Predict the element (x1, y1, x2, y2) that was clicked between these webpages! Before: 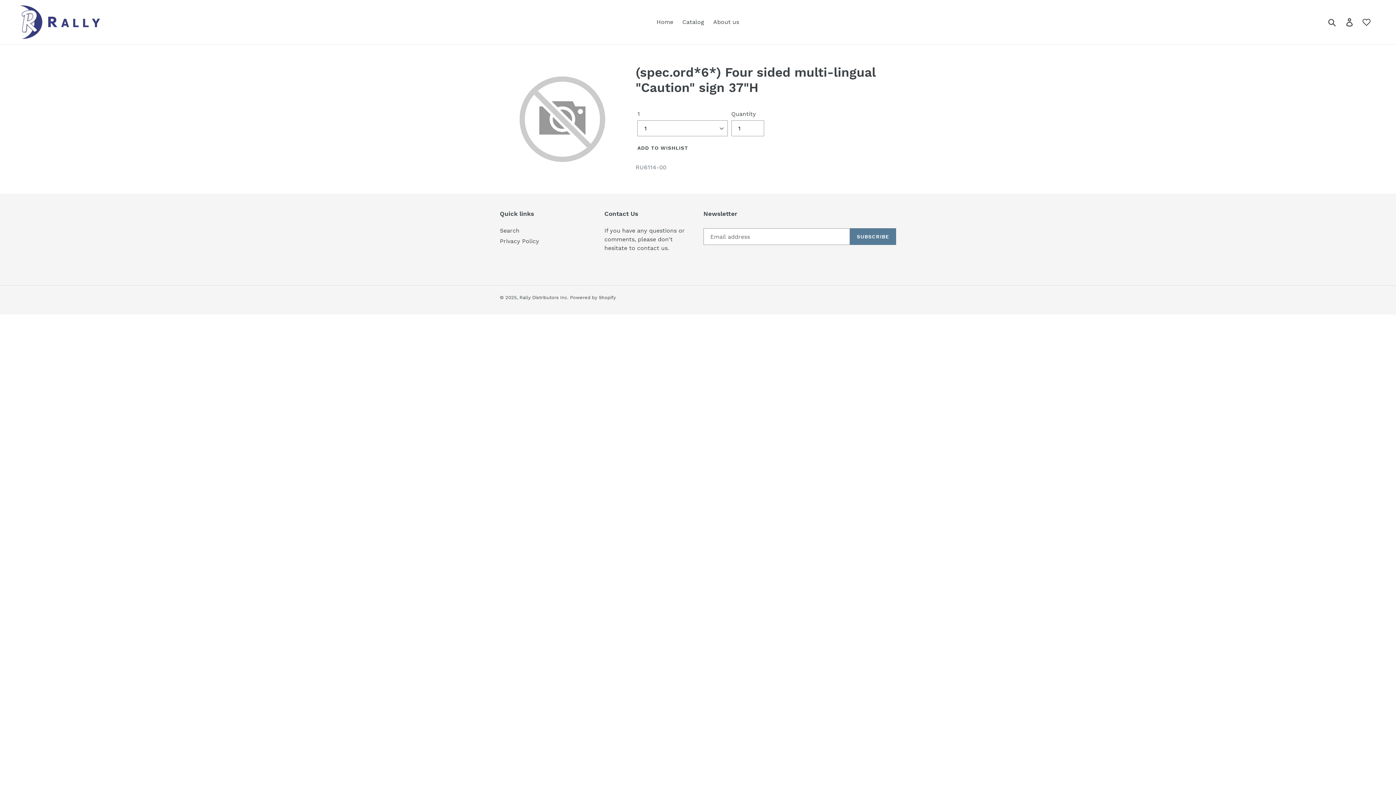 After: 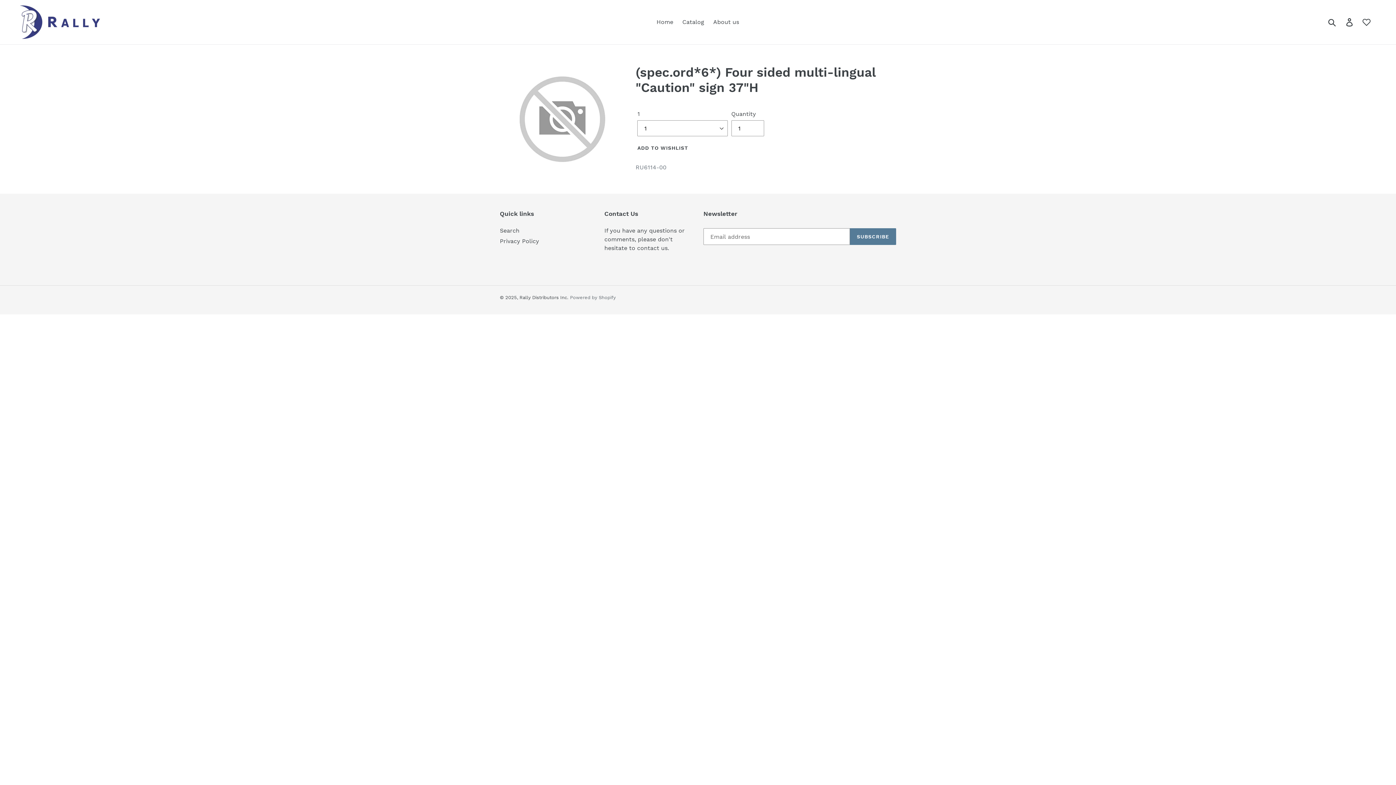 Action: label: Powered by Shopify bbox: (570, 294, 616, 300)